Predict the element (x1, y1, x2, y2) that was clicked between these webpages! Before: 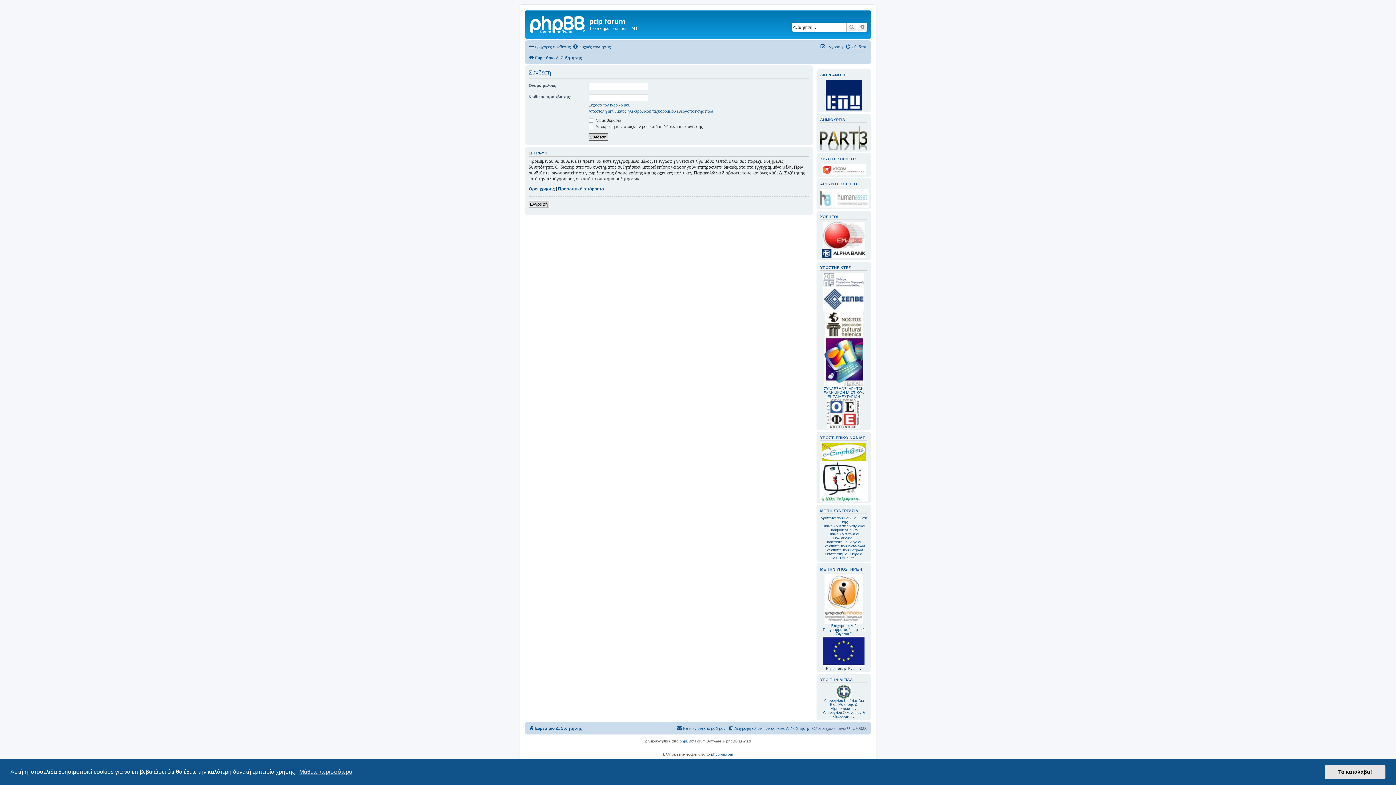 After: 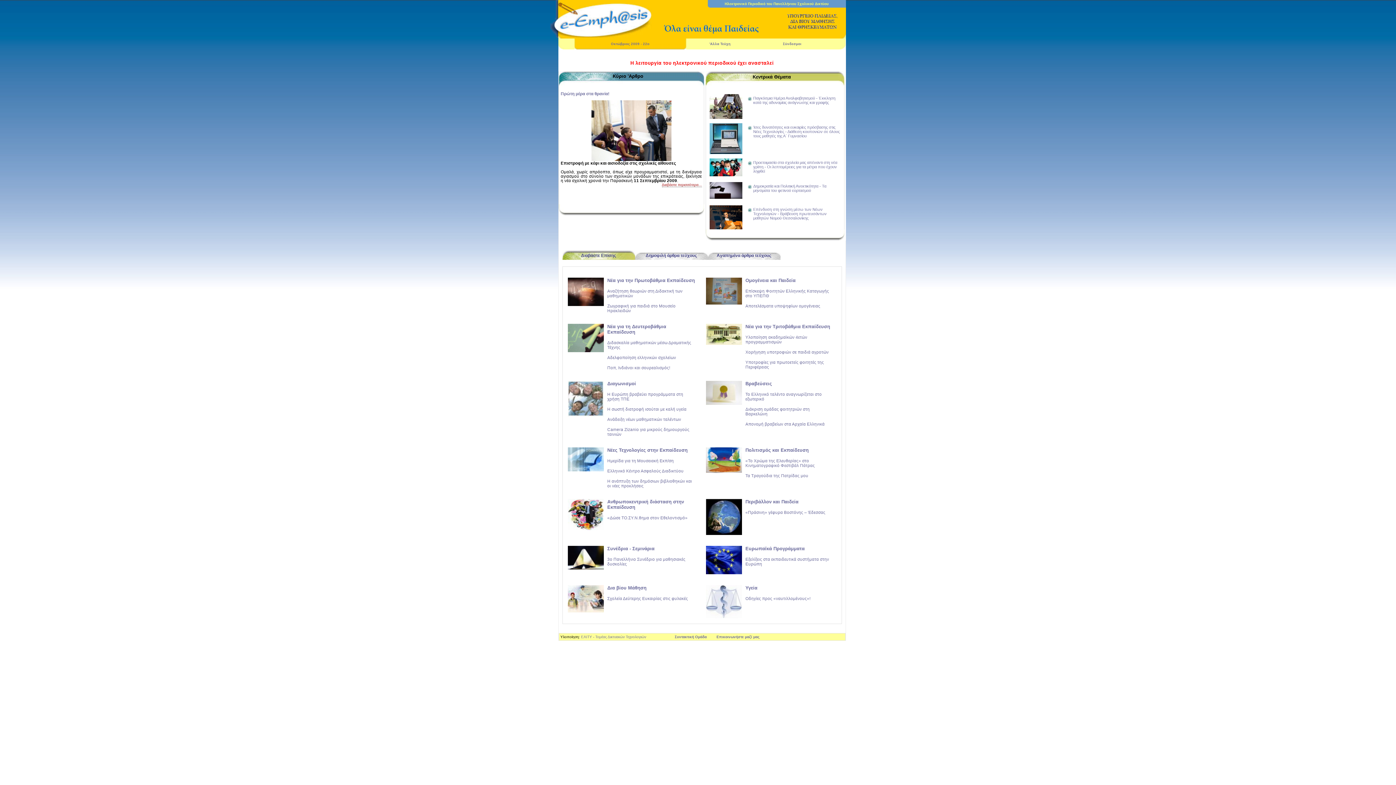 Action: bbox: (822, 442, 865, 461)